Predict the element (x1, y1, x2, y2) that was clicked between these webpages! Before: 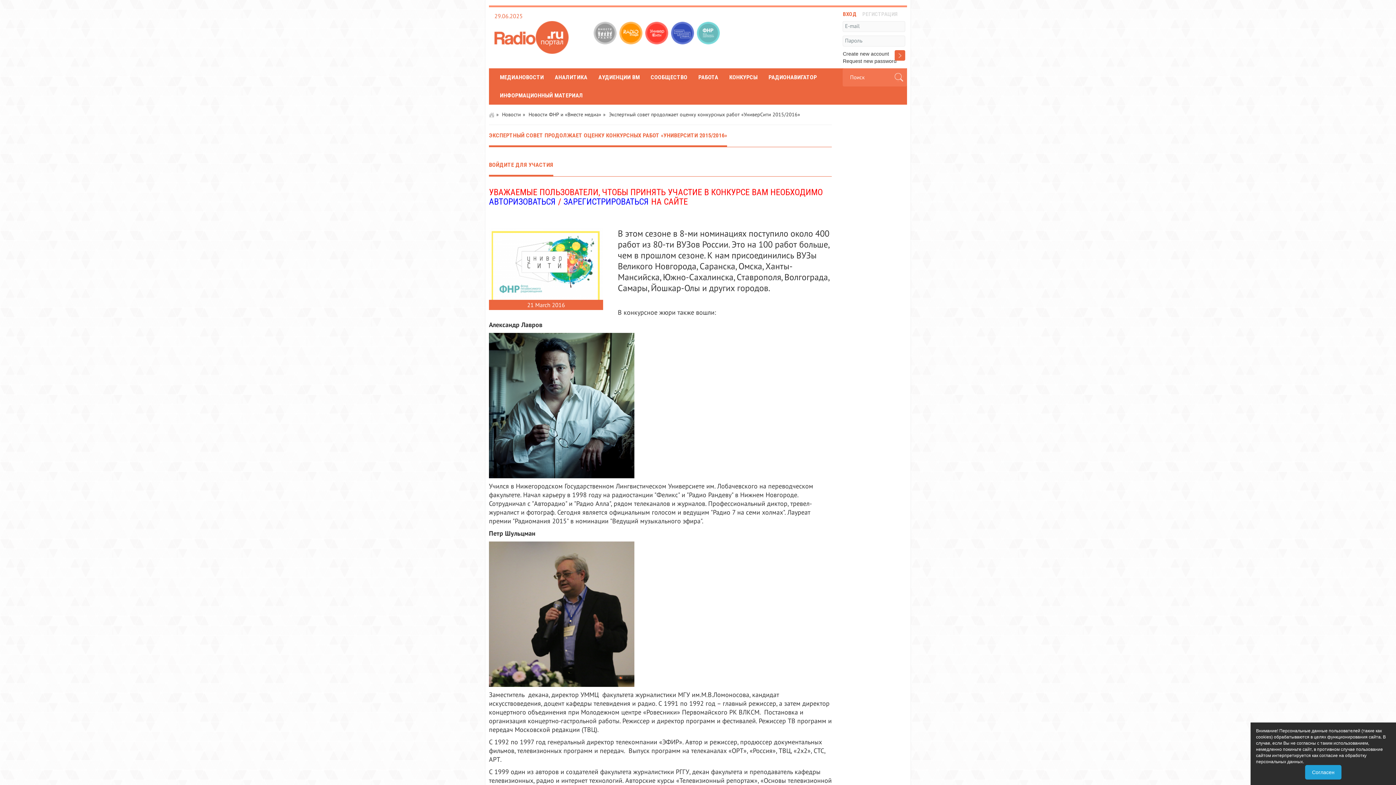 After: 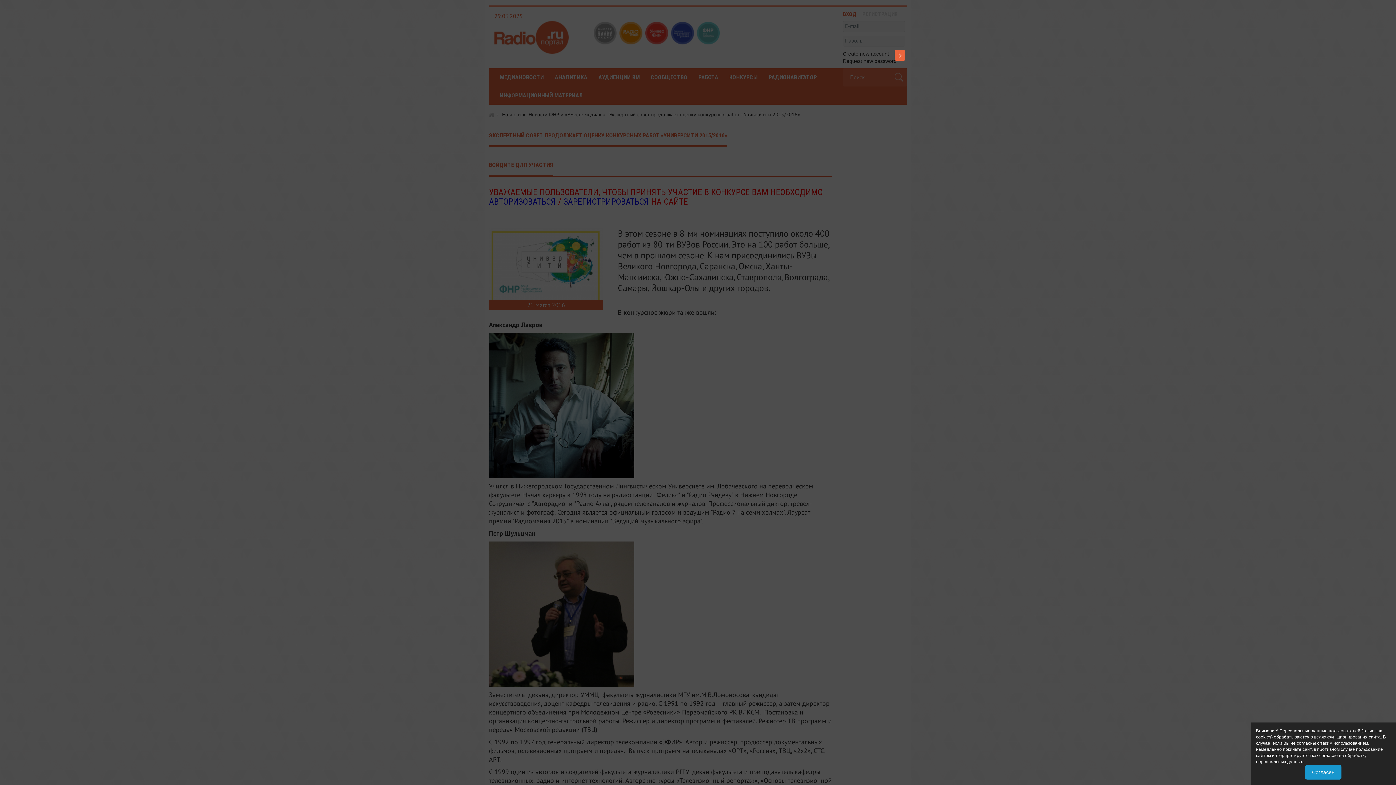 Action: label: Create new account bbox: (843, 50, 889, 56)